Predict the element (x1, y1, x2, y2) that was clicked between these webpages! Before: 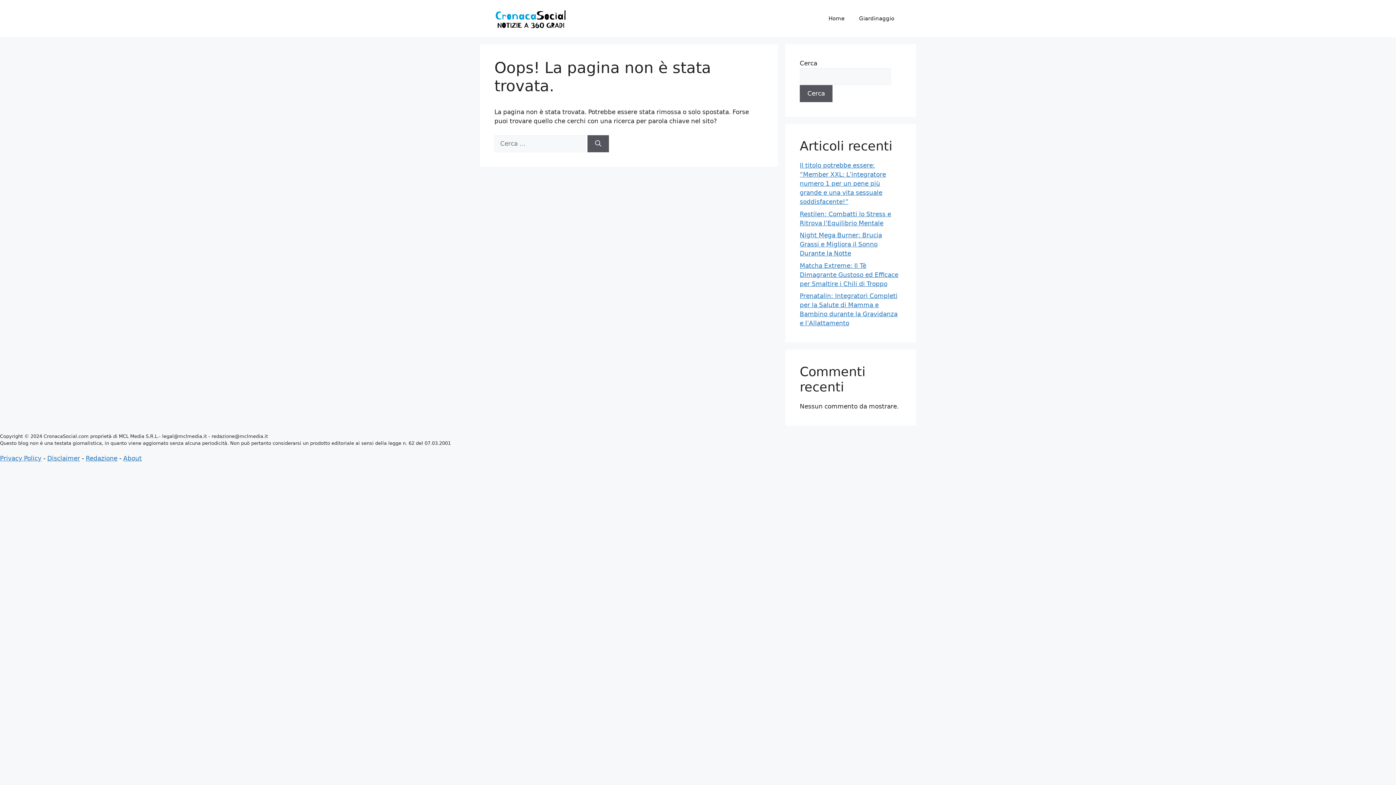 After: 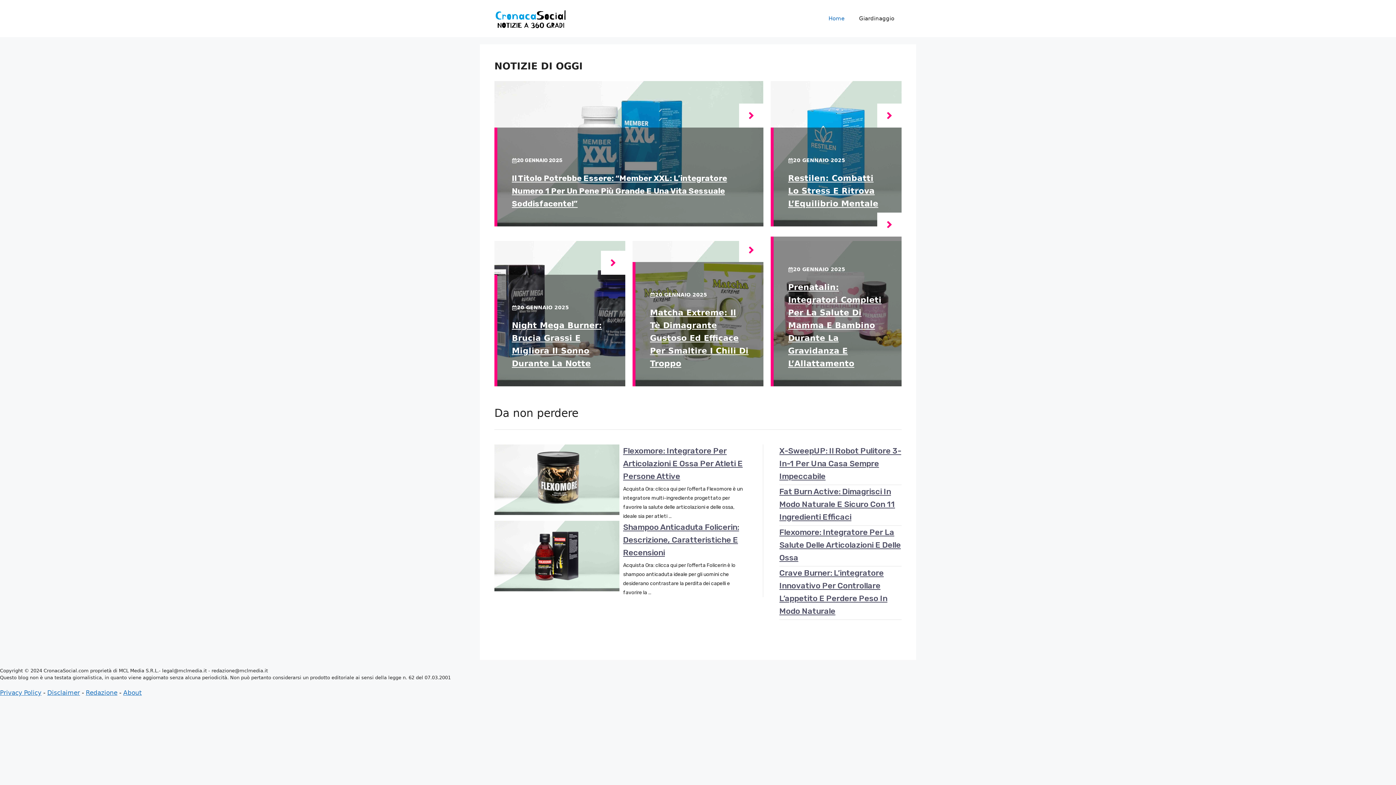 Action: bbox: (494, 14, 567, 21)